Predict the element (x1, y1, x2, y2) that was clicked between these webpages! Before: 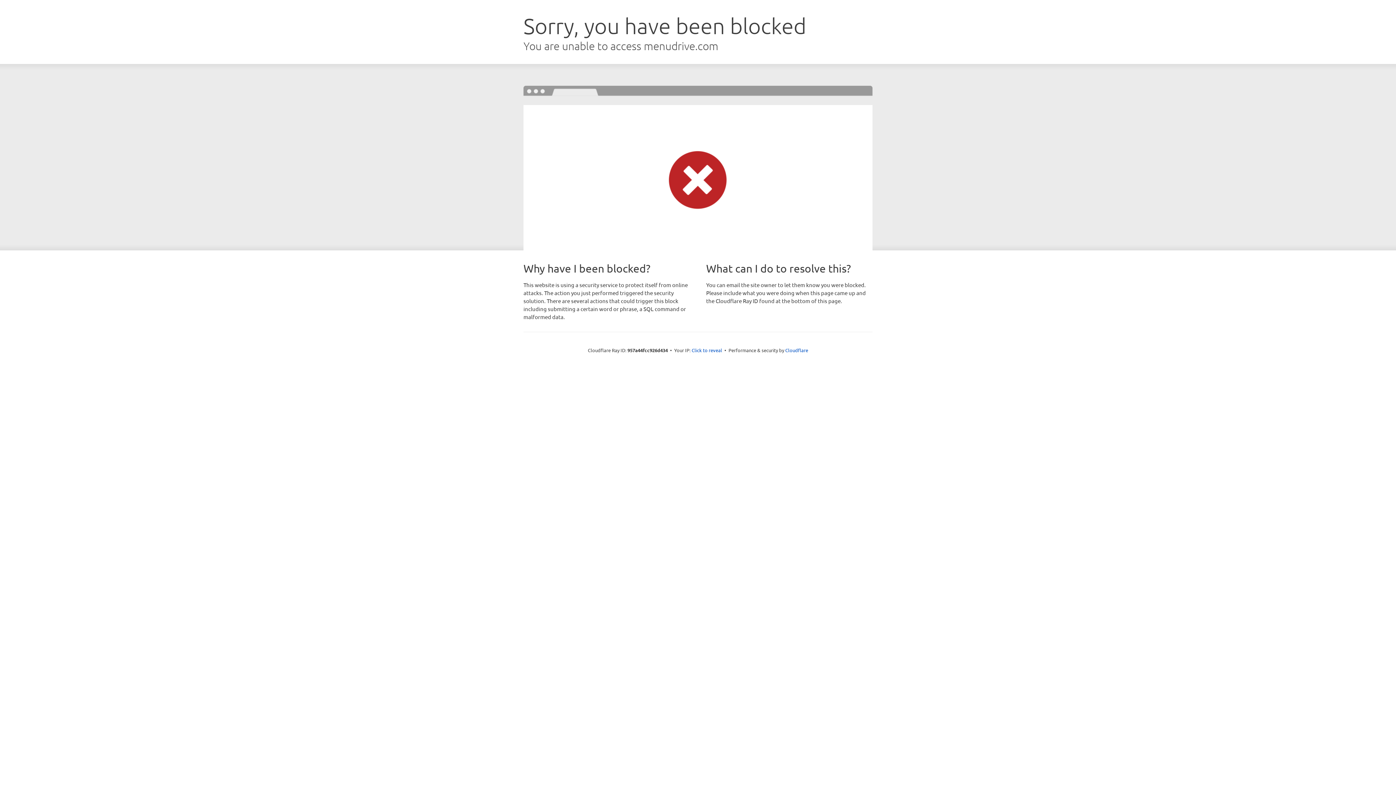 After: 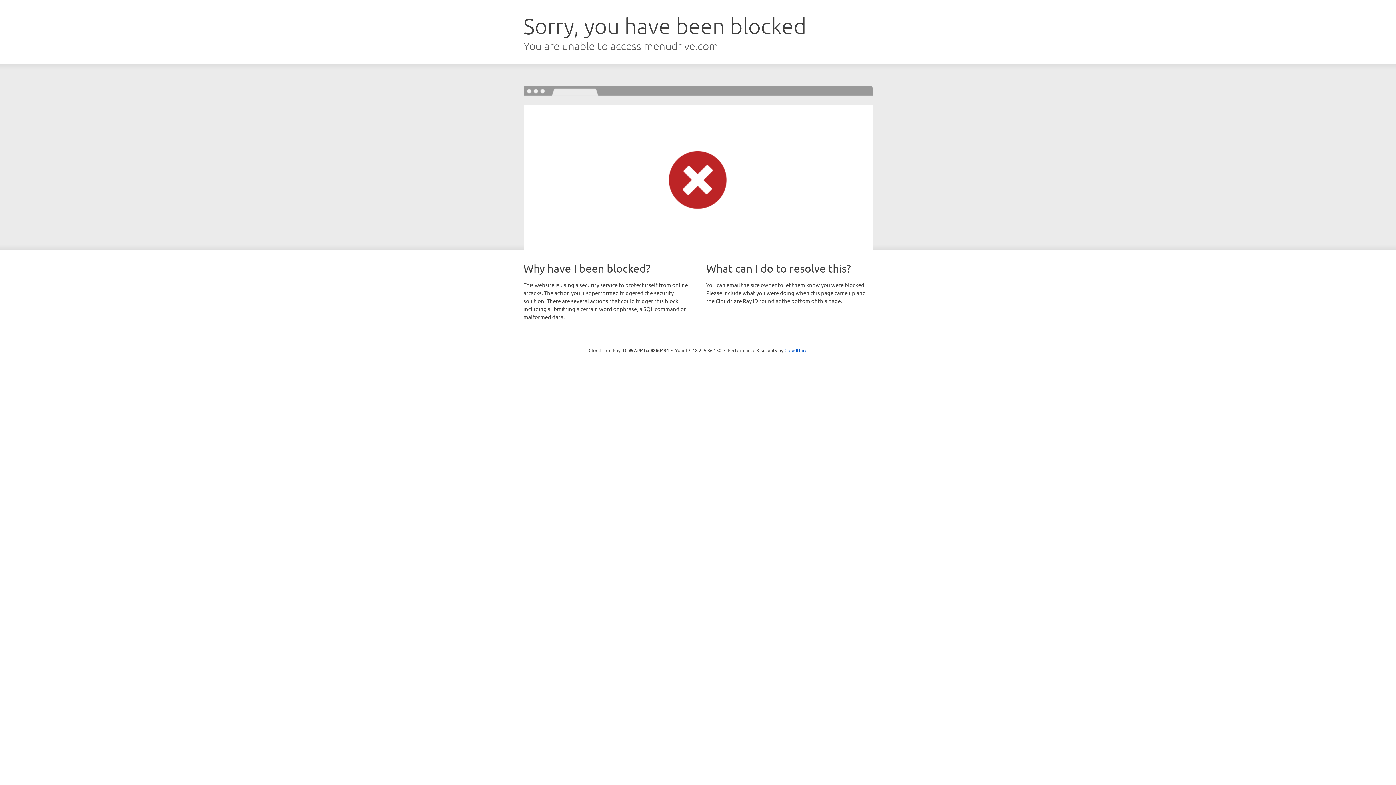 Action: bbox: (691, 346, 722, 353) label: Click to reveal